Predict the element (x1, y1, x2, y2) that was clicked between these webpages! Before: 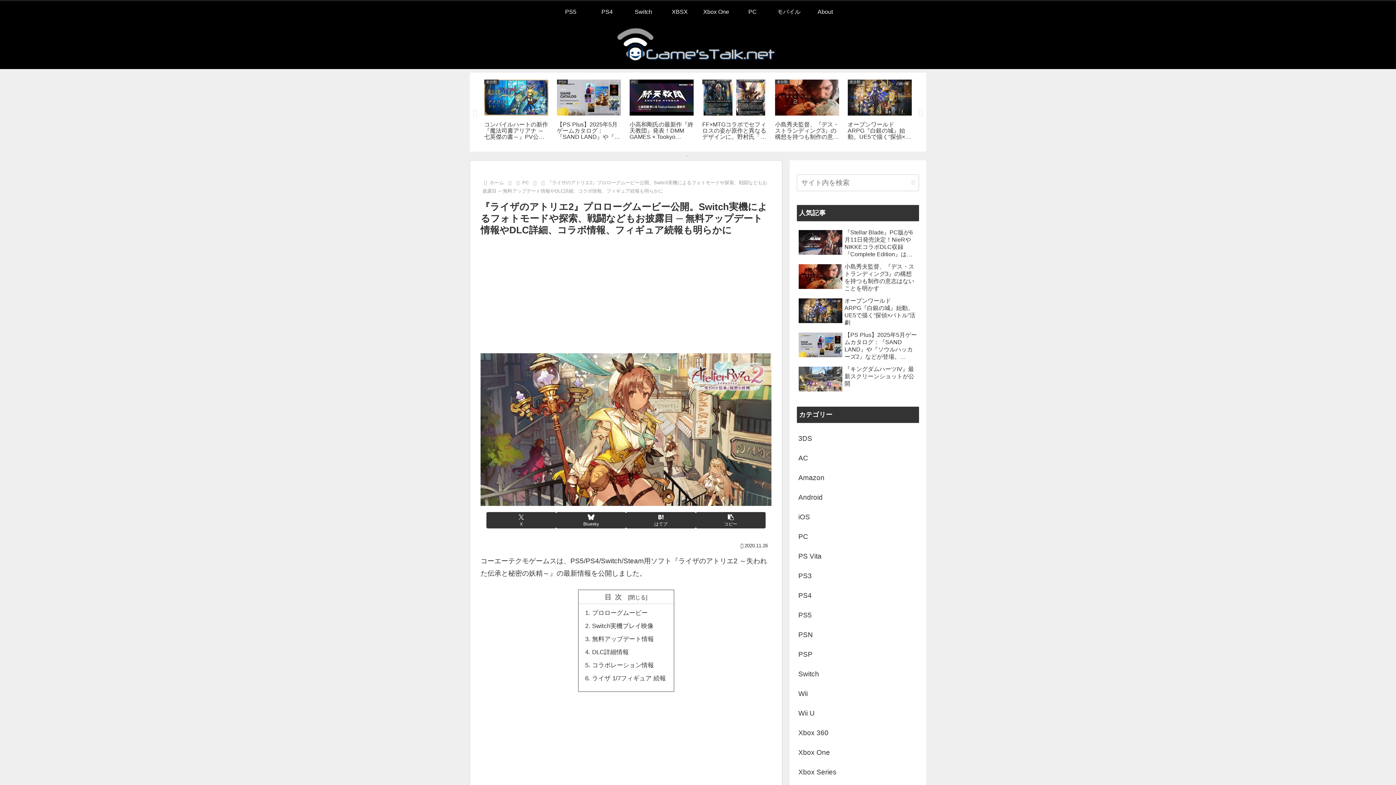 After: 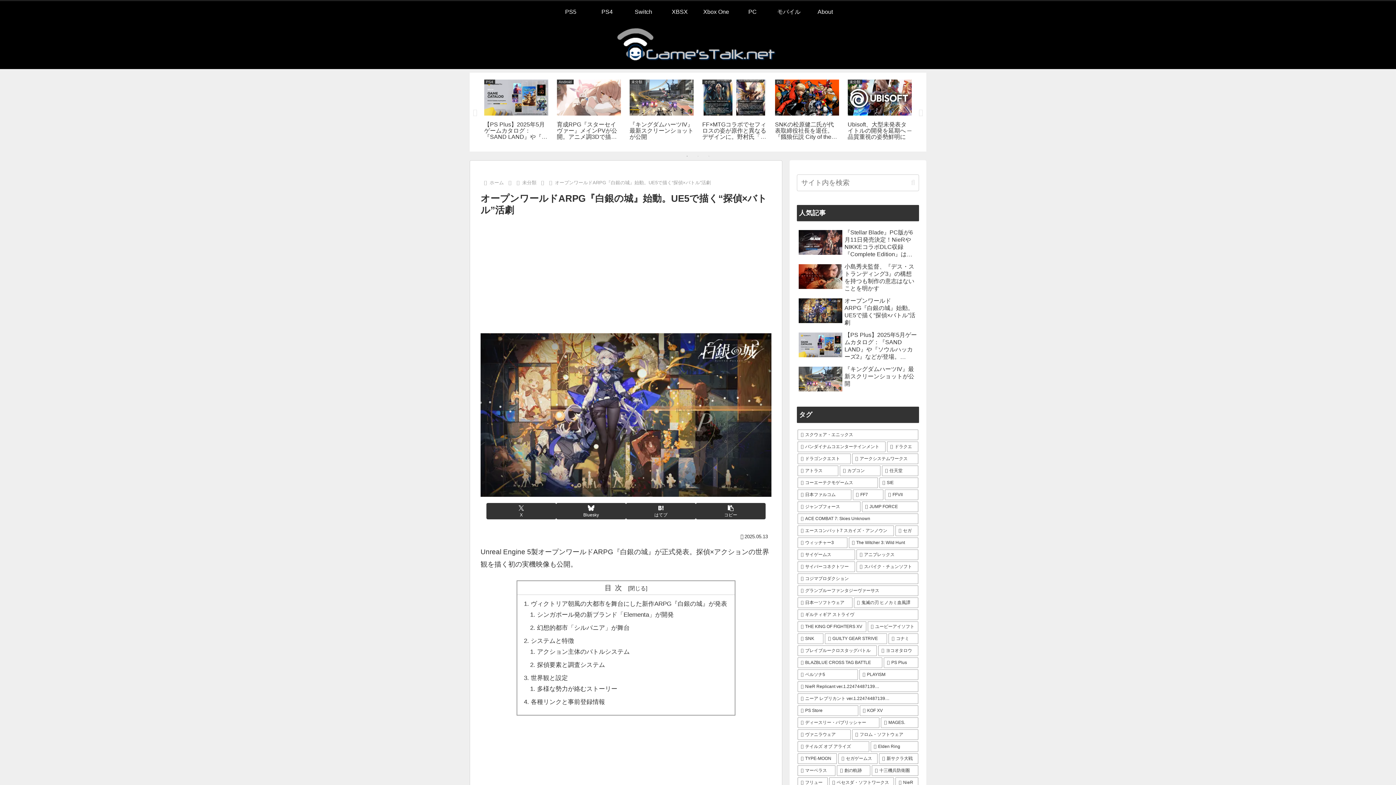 Action: bbox: (845, 77, 914, 144) label: 未分類
オープンワールドARPG『白銀の城』始動。UE5で描く“探偵×バトル”活劇